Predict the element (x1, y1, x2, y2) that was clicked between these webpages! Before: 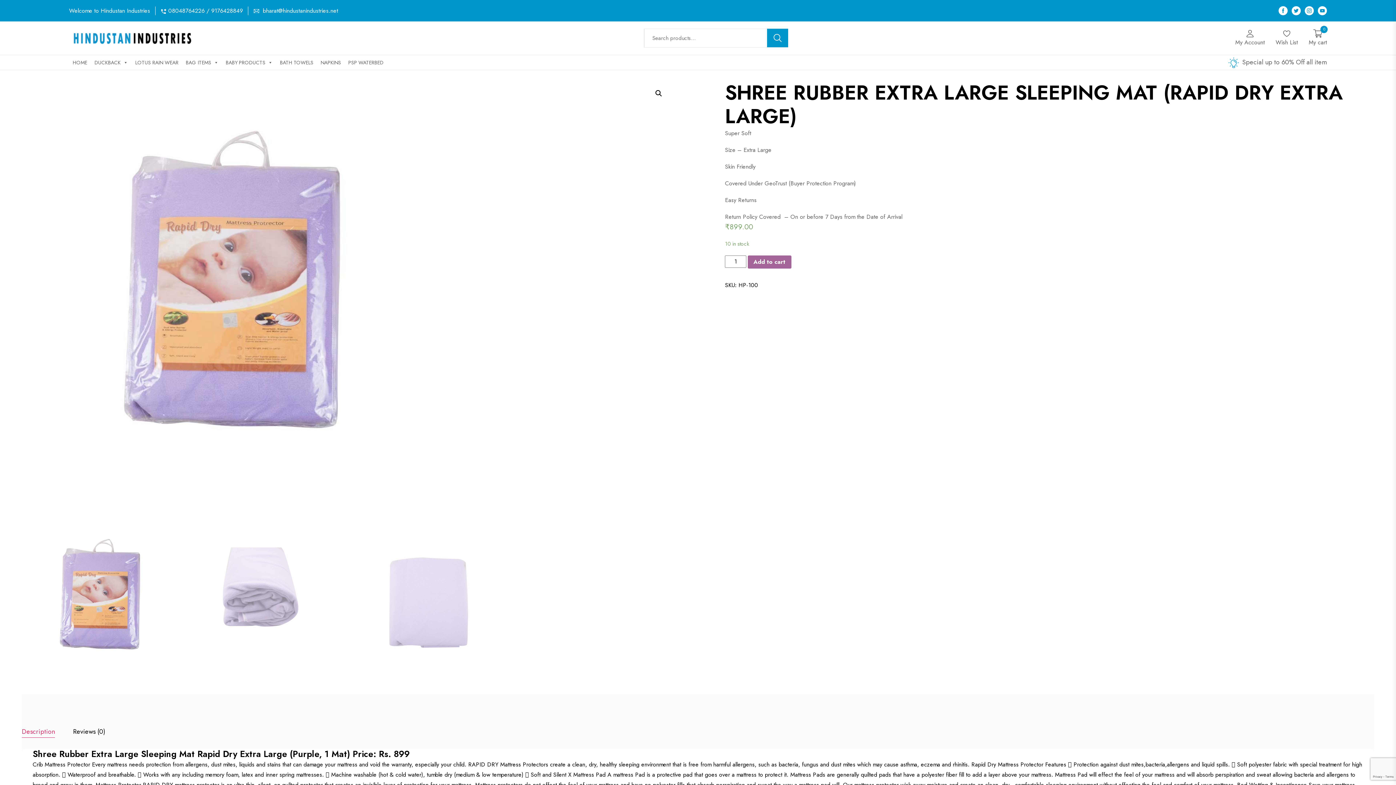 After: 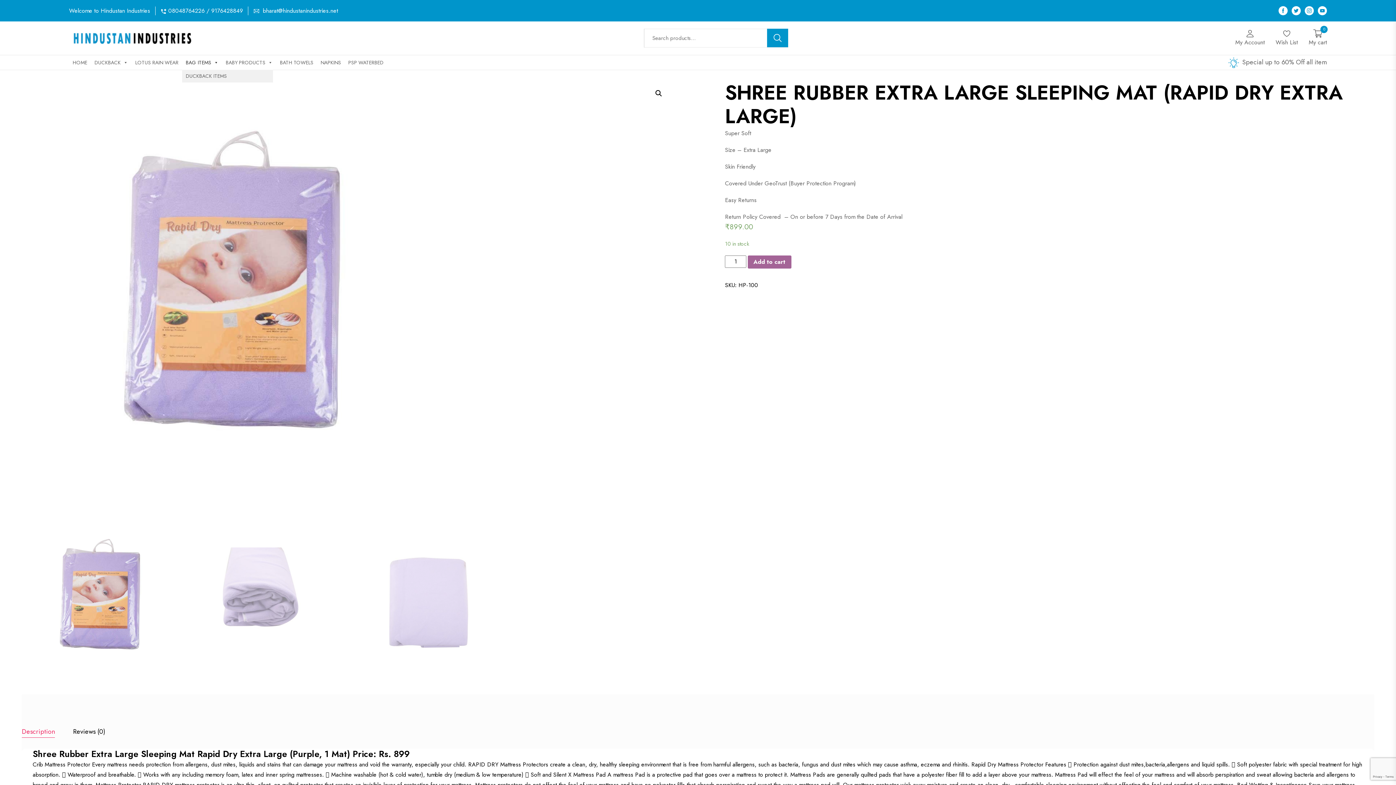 Action: label: BAG ITEMS bbox: (182, 55, 222, 69)